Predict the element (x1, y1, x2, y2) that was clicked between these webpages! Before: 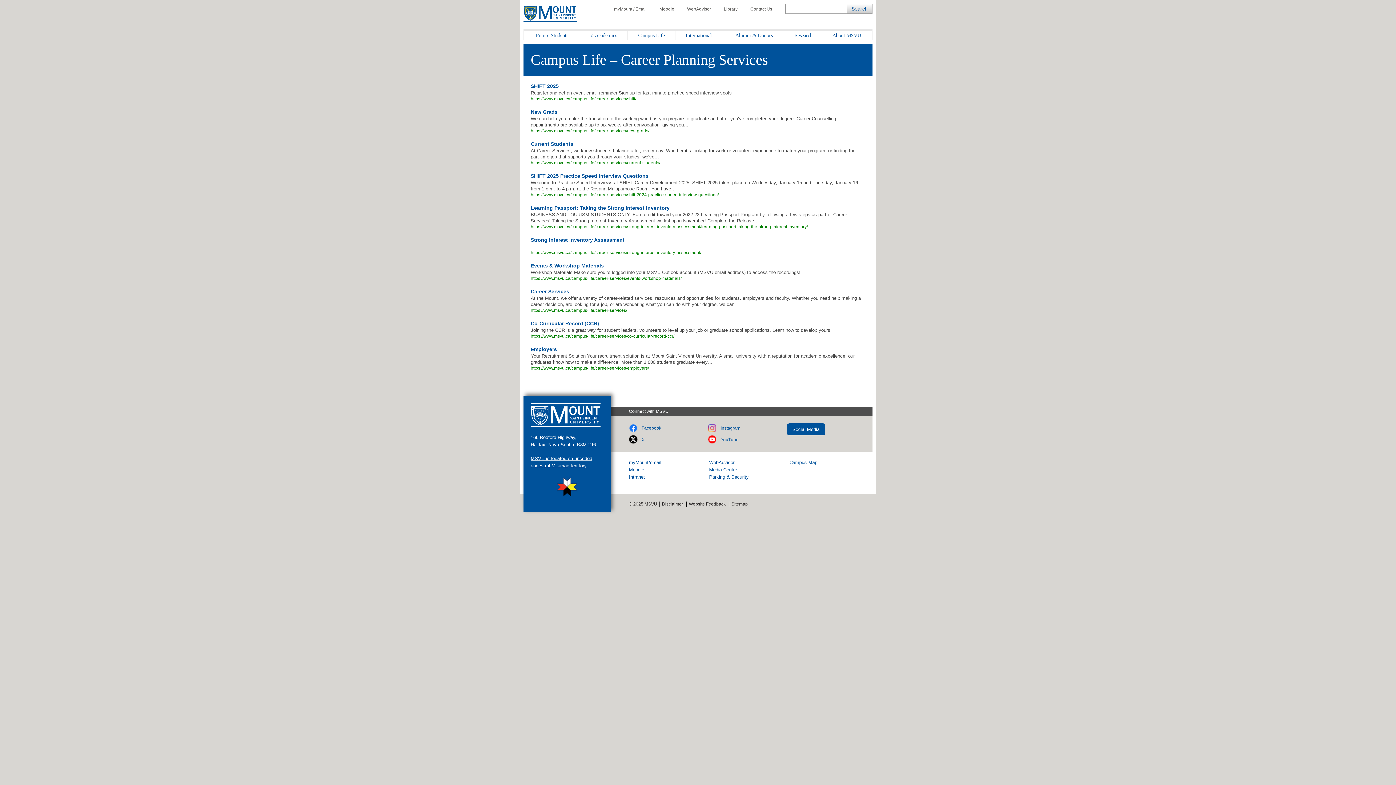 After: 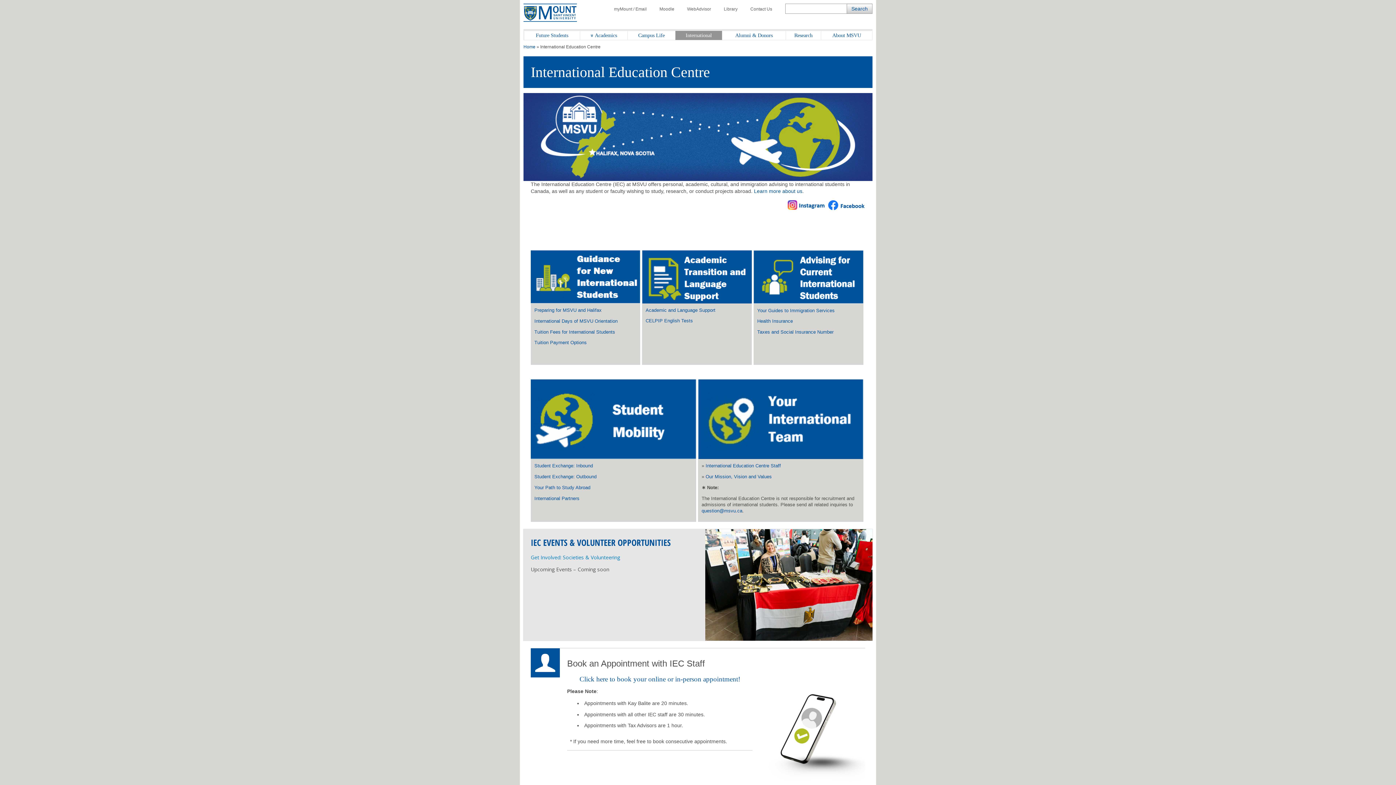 Action: label: International bbox: (675, 30, 722, 40)